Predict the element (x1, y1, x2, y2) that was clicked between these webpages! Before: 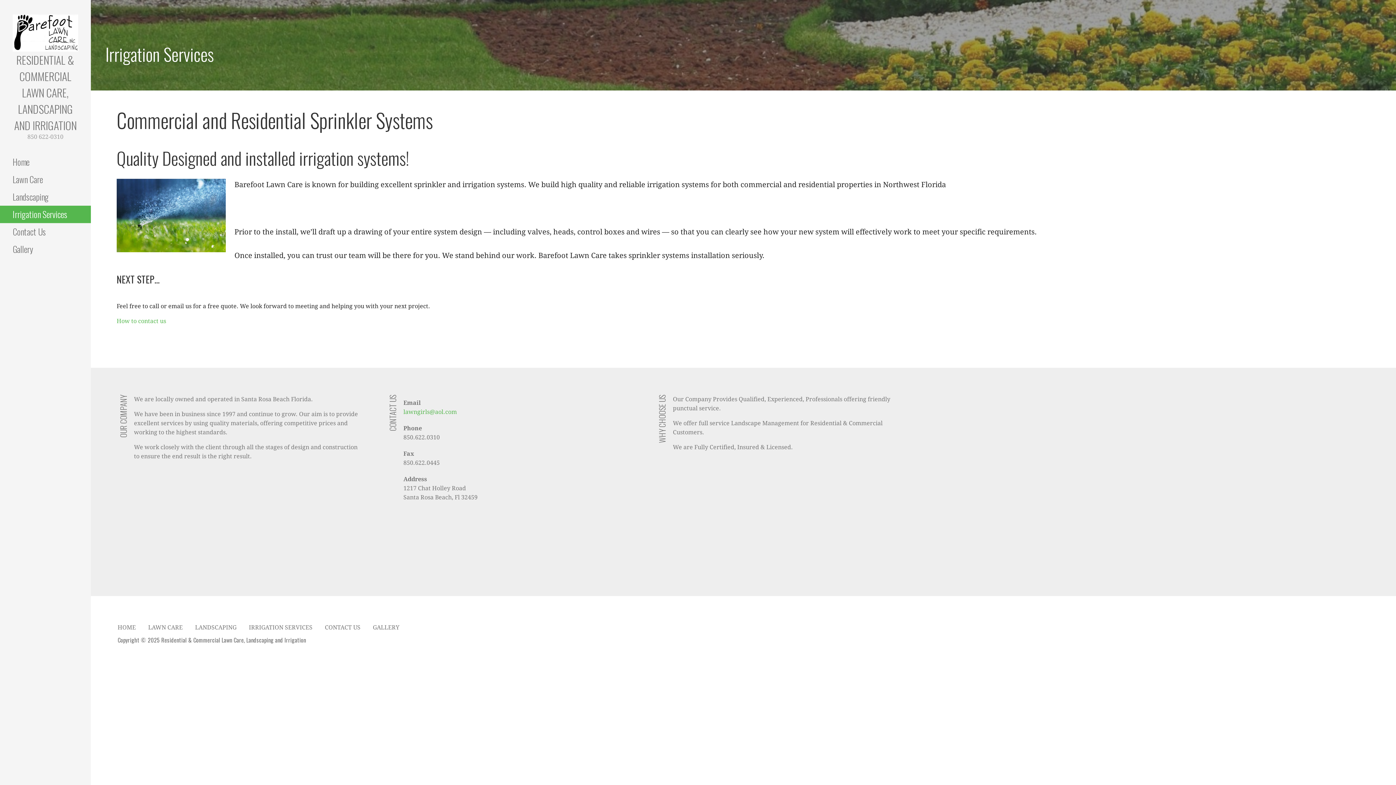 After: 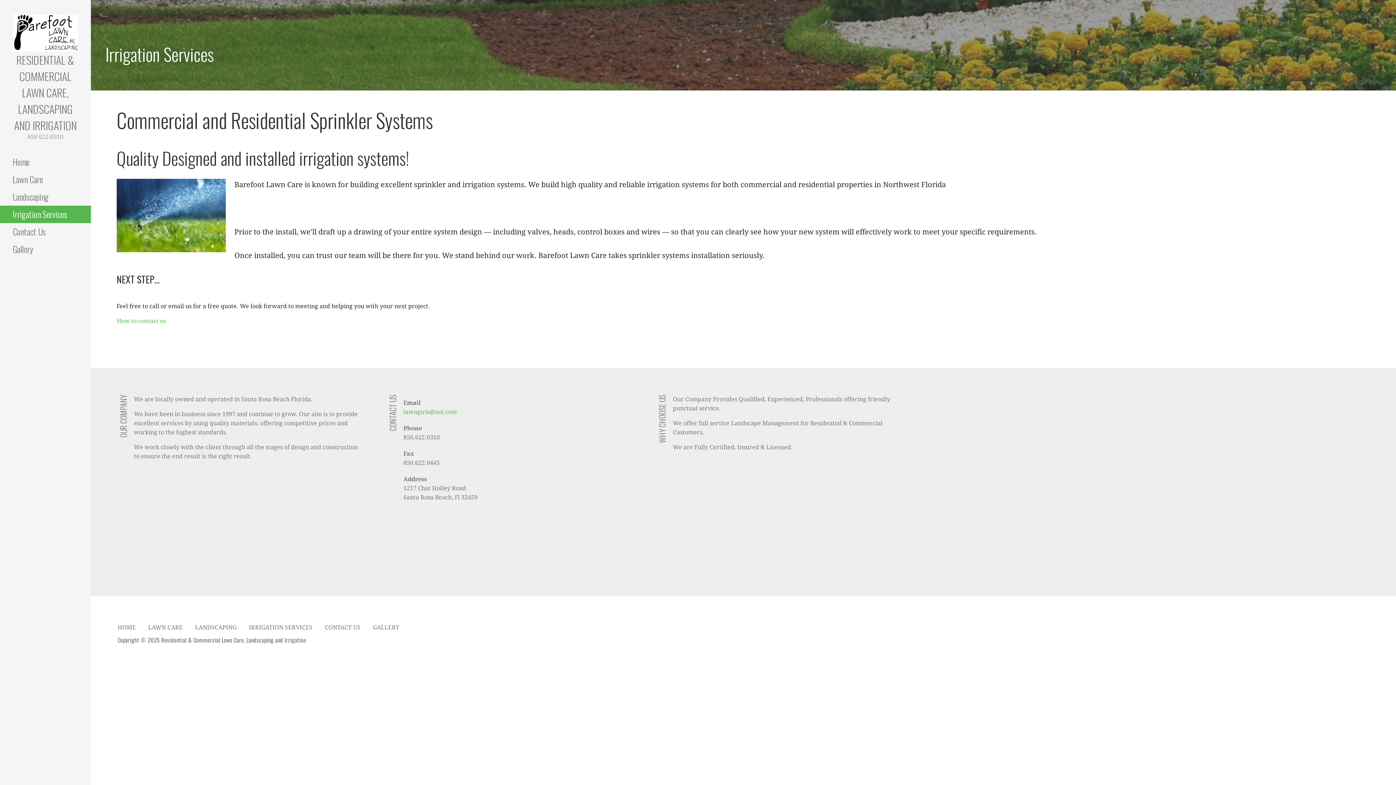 Action: label: Irrigation Services bbox: (0, 205, 90, 223)